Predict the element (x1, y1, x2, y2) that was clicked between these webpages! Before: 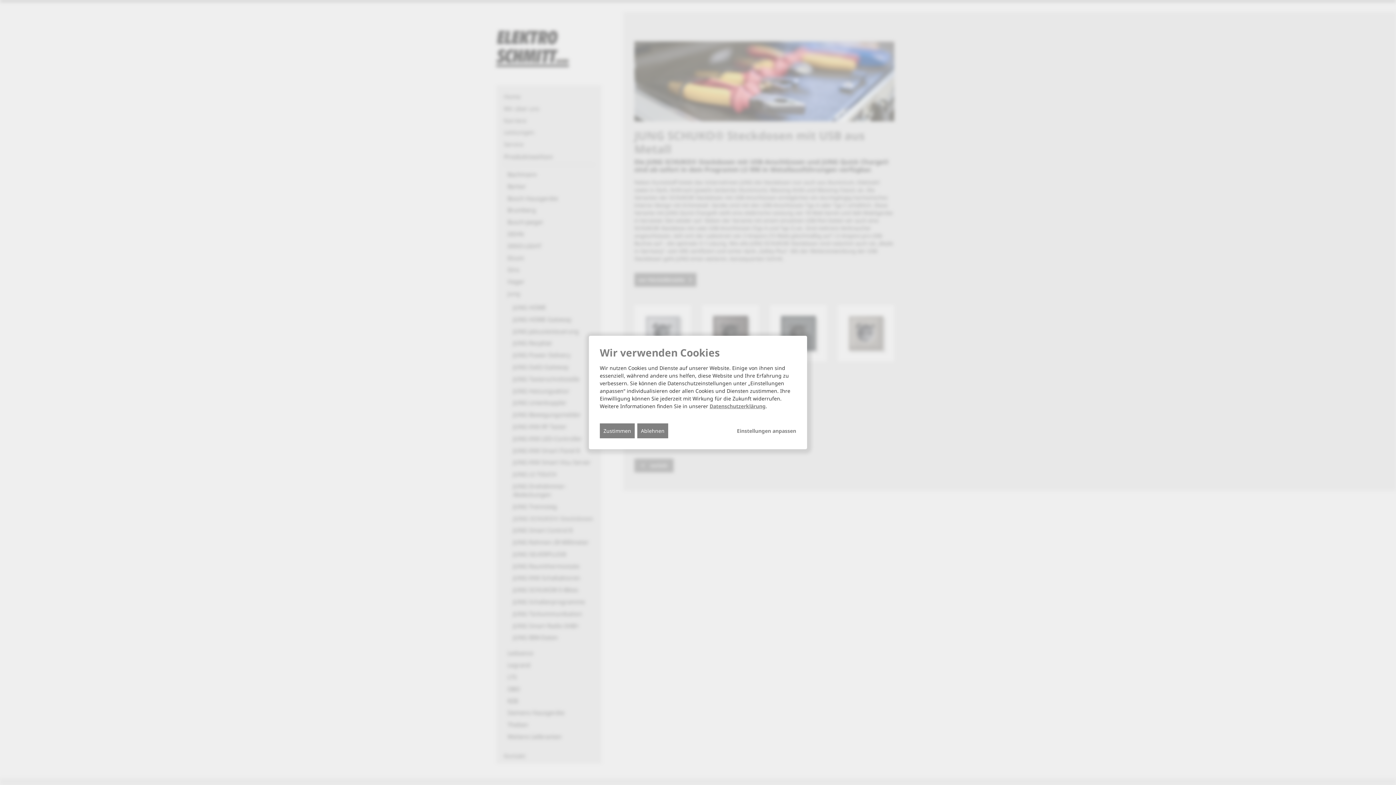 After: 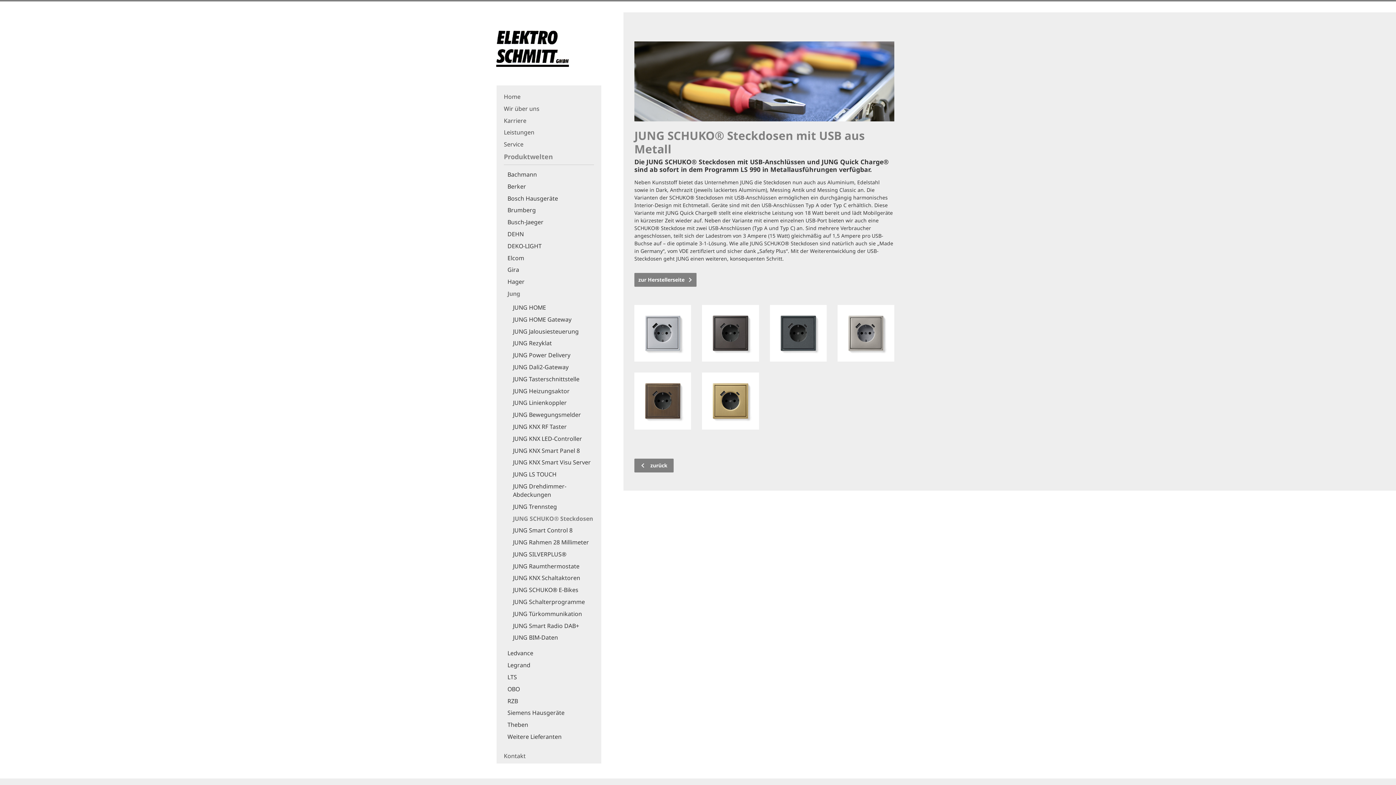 Action: bbox: (600, 423, 634, 438) label: Zustimmen